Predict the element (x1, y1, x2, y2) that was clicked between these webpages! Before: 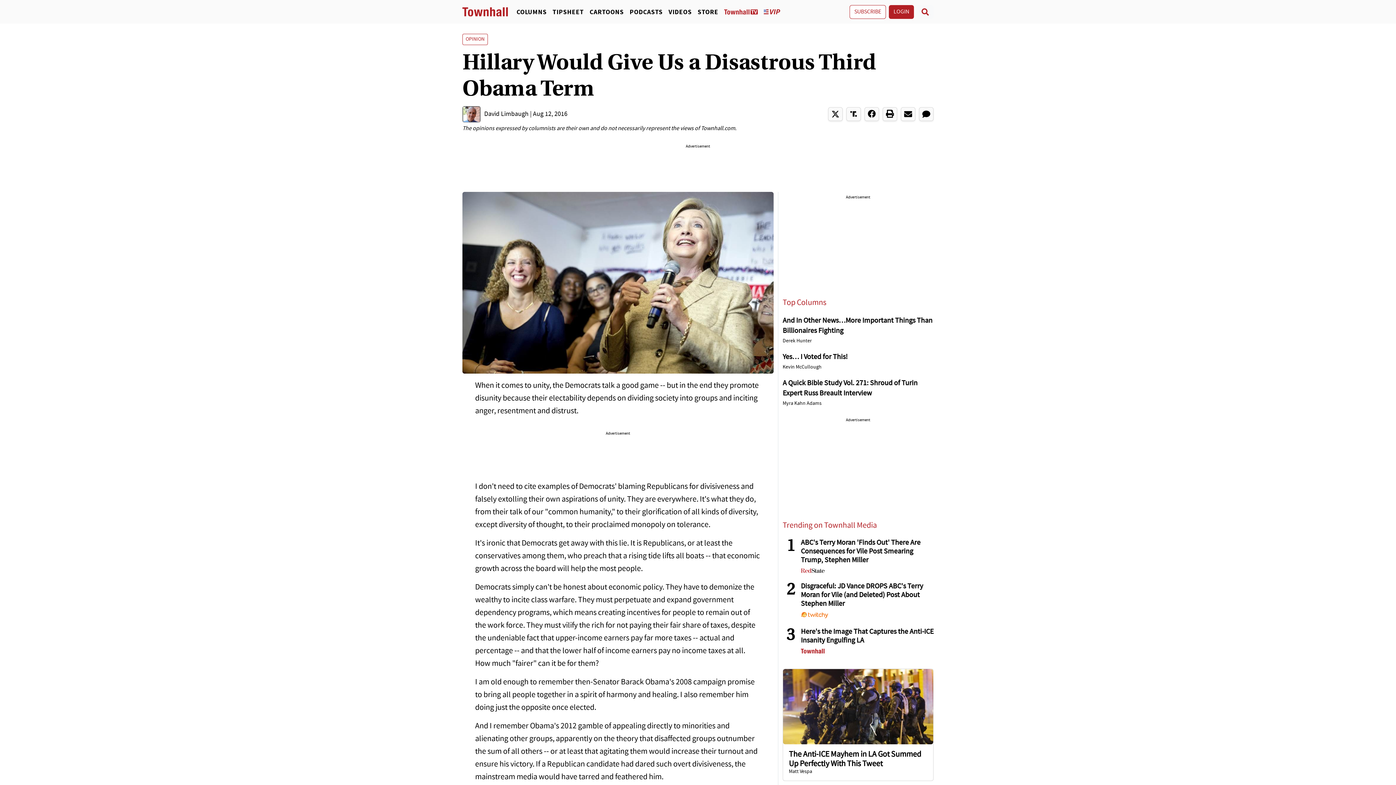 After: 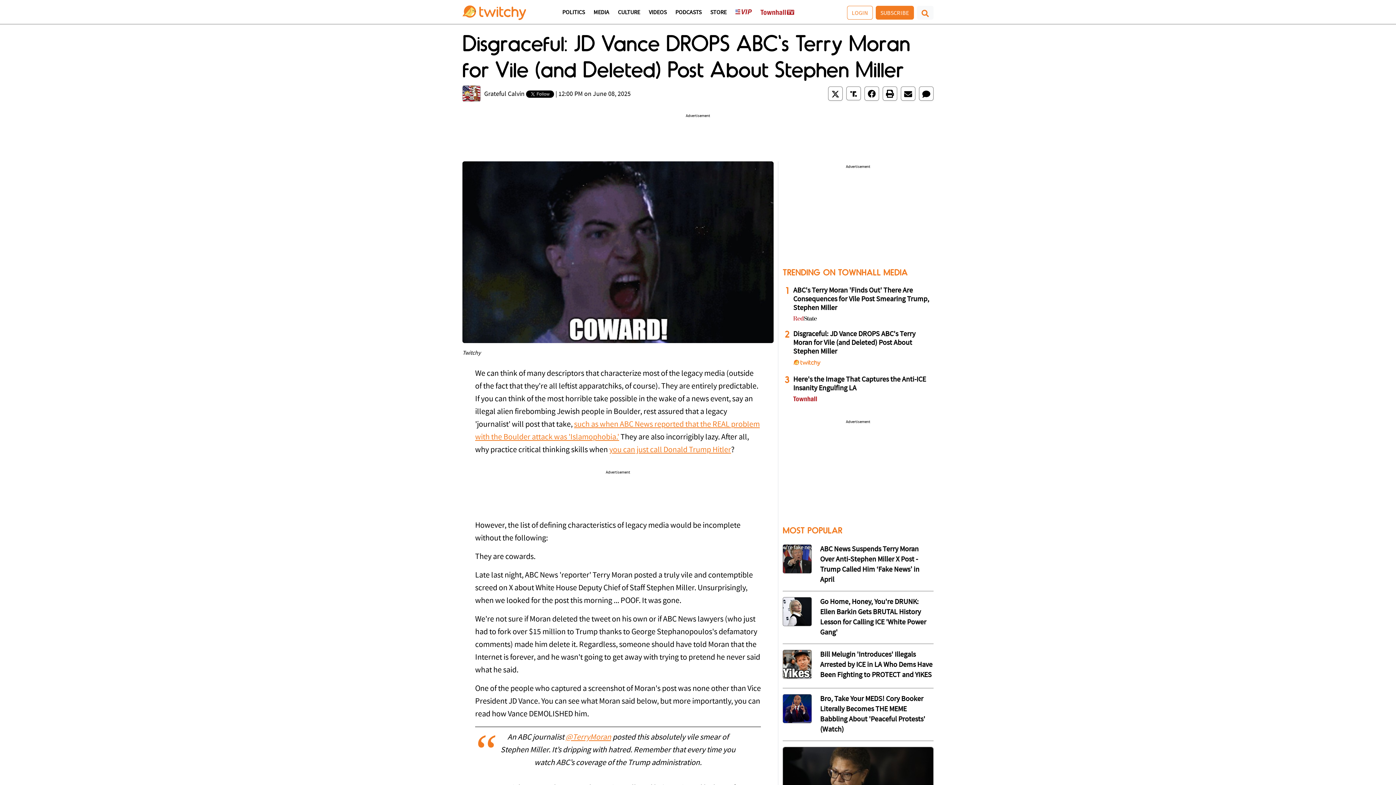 Action: label: Disgraceful: JD Vance DROPS ABC's Terry Moran for Vile (and Deleted) Post About Stephen Miller bbox: (801, 582, 933, 608)